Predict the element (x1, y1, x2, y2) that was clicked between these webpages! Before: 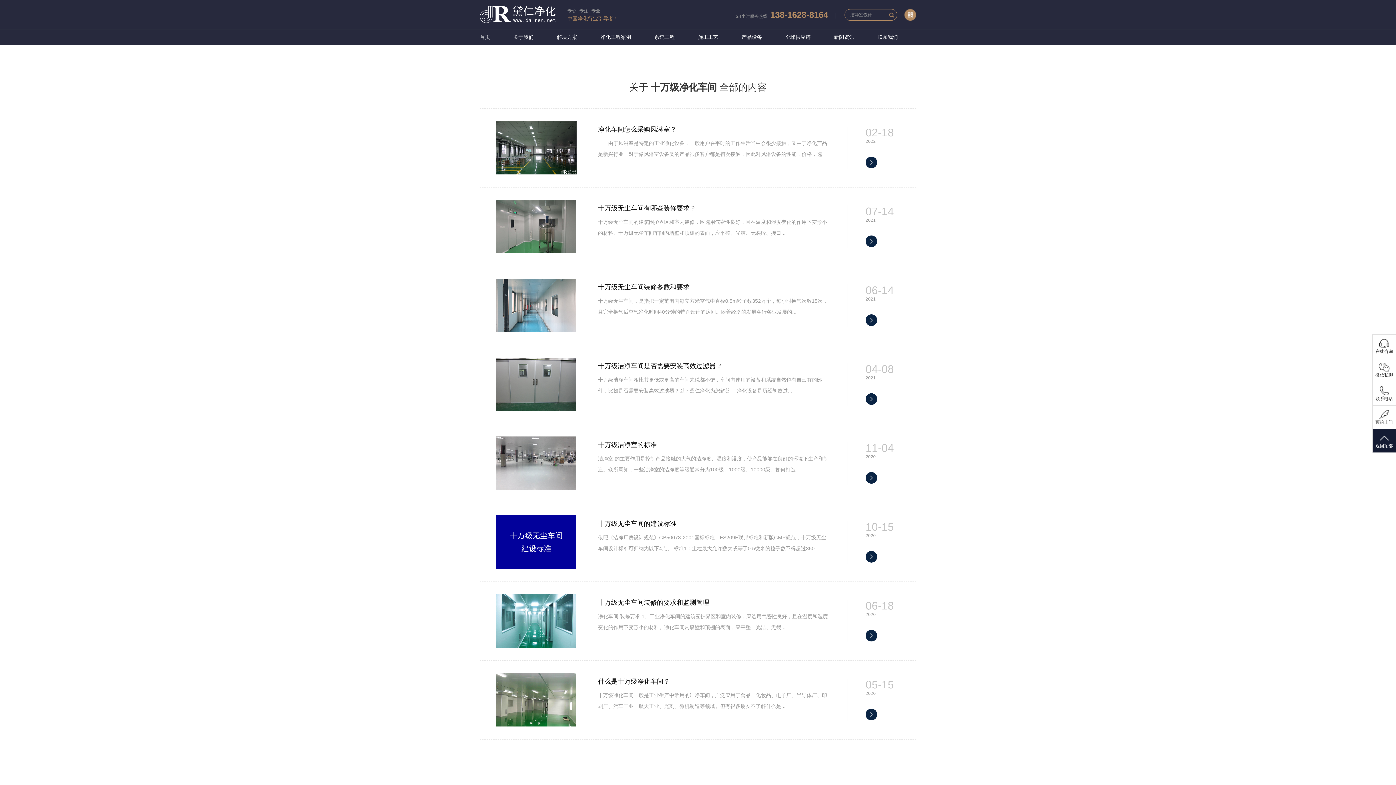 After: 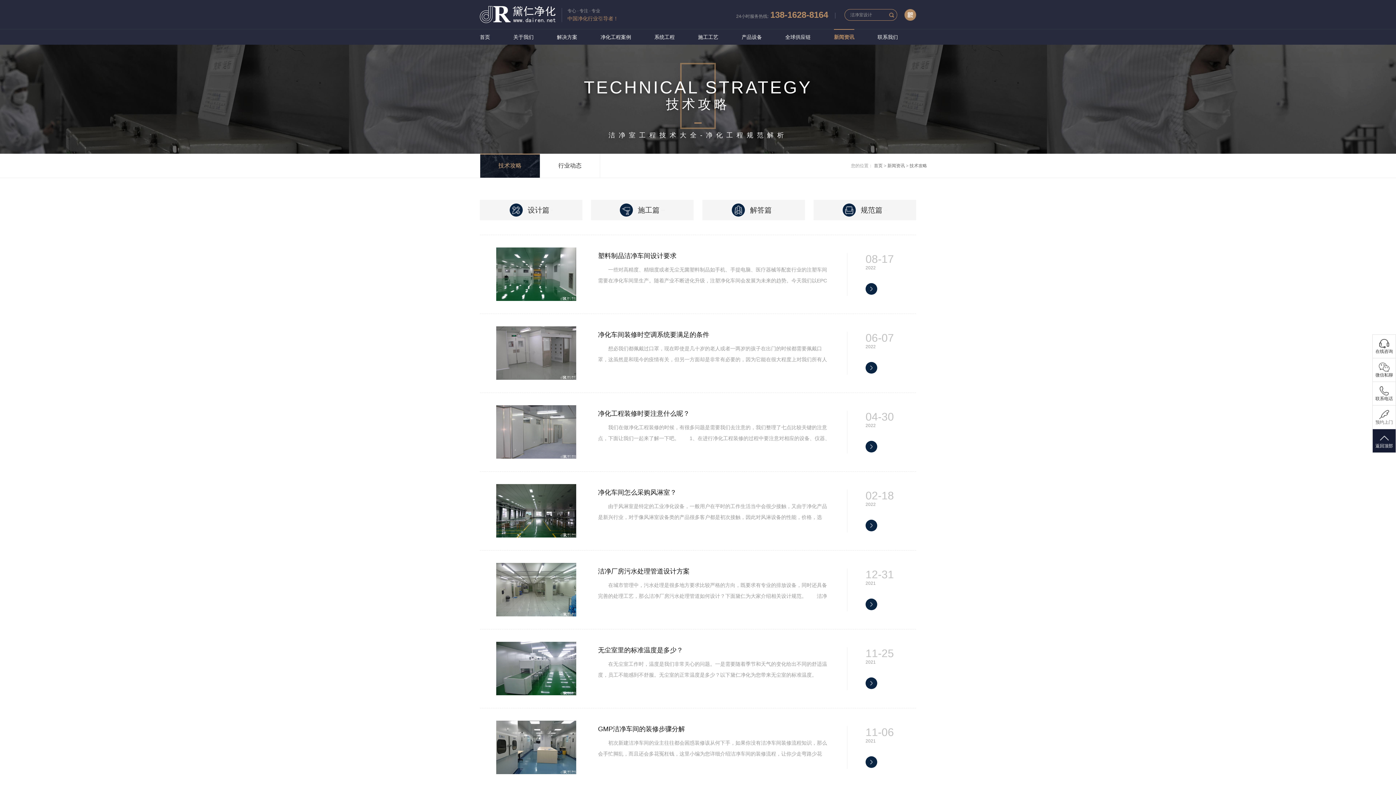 Action: label: 新闻资讯 bbox: (834, 29, 854, 44)